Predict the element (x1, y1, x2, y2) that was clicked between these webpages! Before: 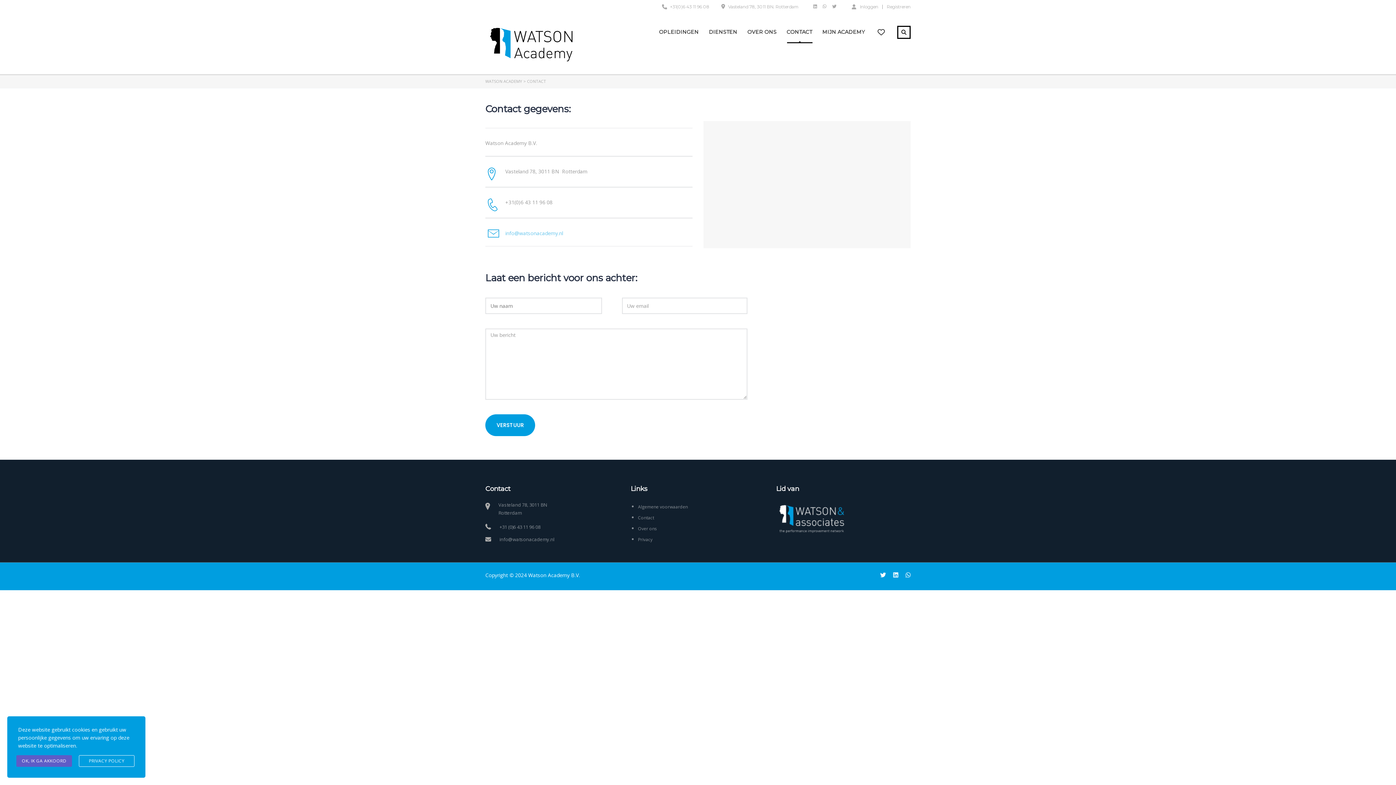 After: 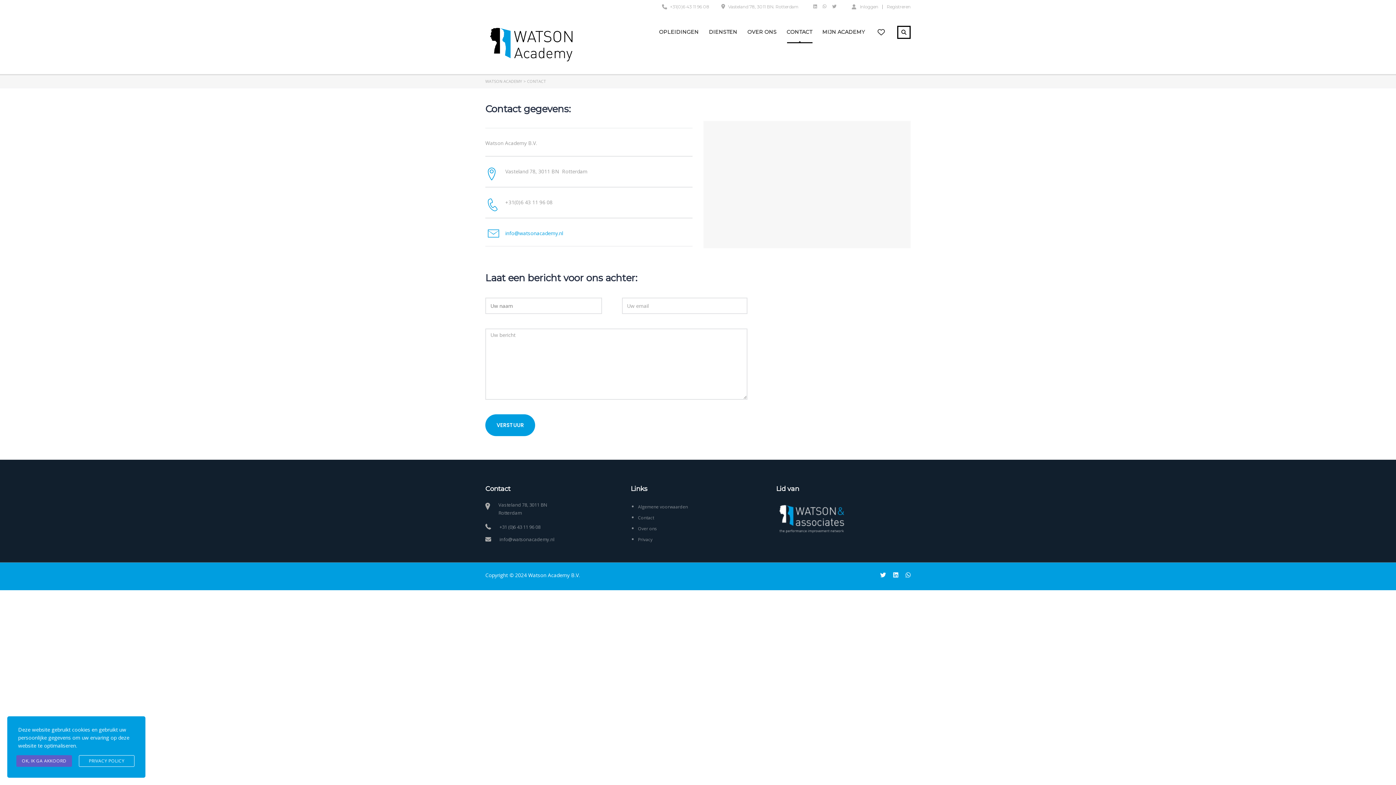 Action: bbox: (505, 229, 563, 236) label: info@watsonacademy.nl